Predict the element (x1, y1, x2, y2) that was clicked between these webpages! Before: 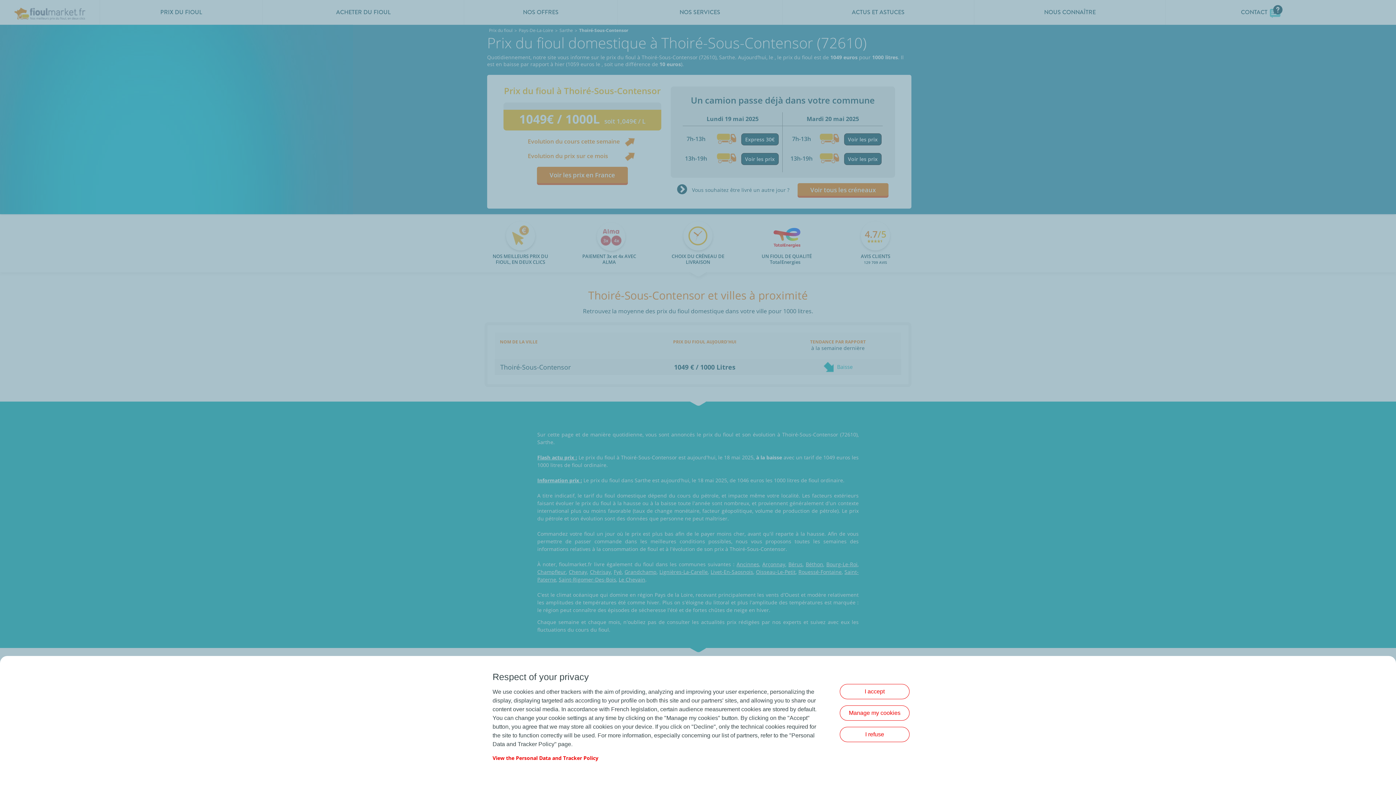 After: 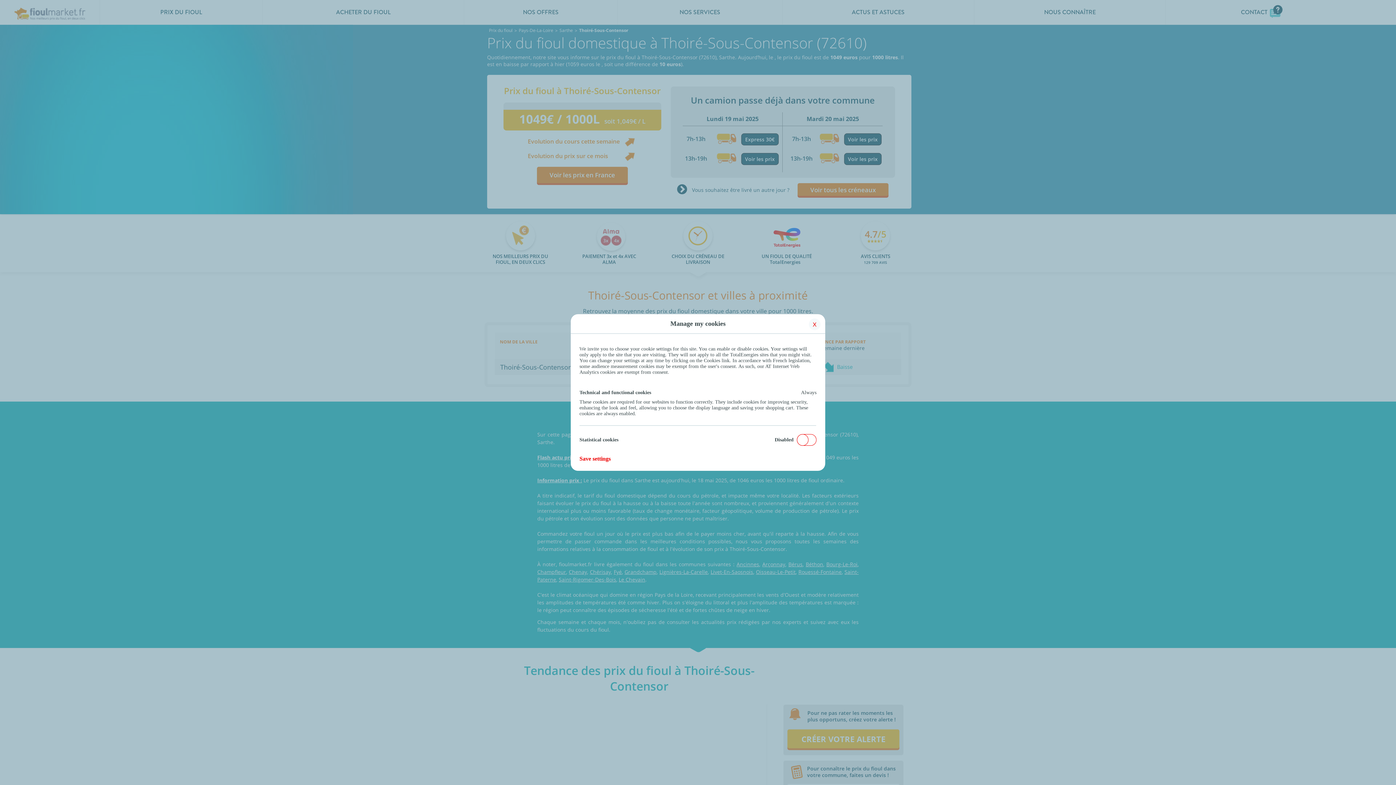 Action: label: Manage my cookies bbox: (840, 705, 909, 720)